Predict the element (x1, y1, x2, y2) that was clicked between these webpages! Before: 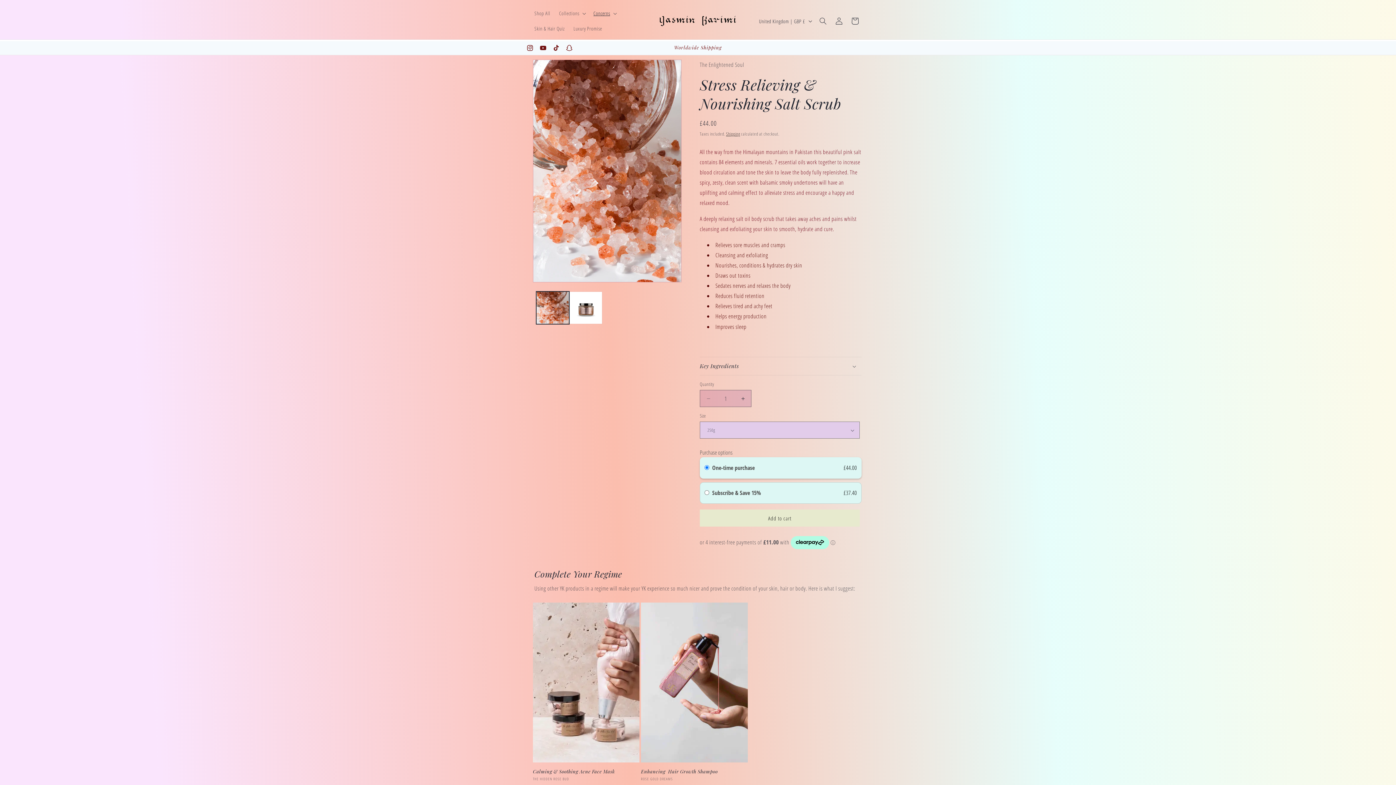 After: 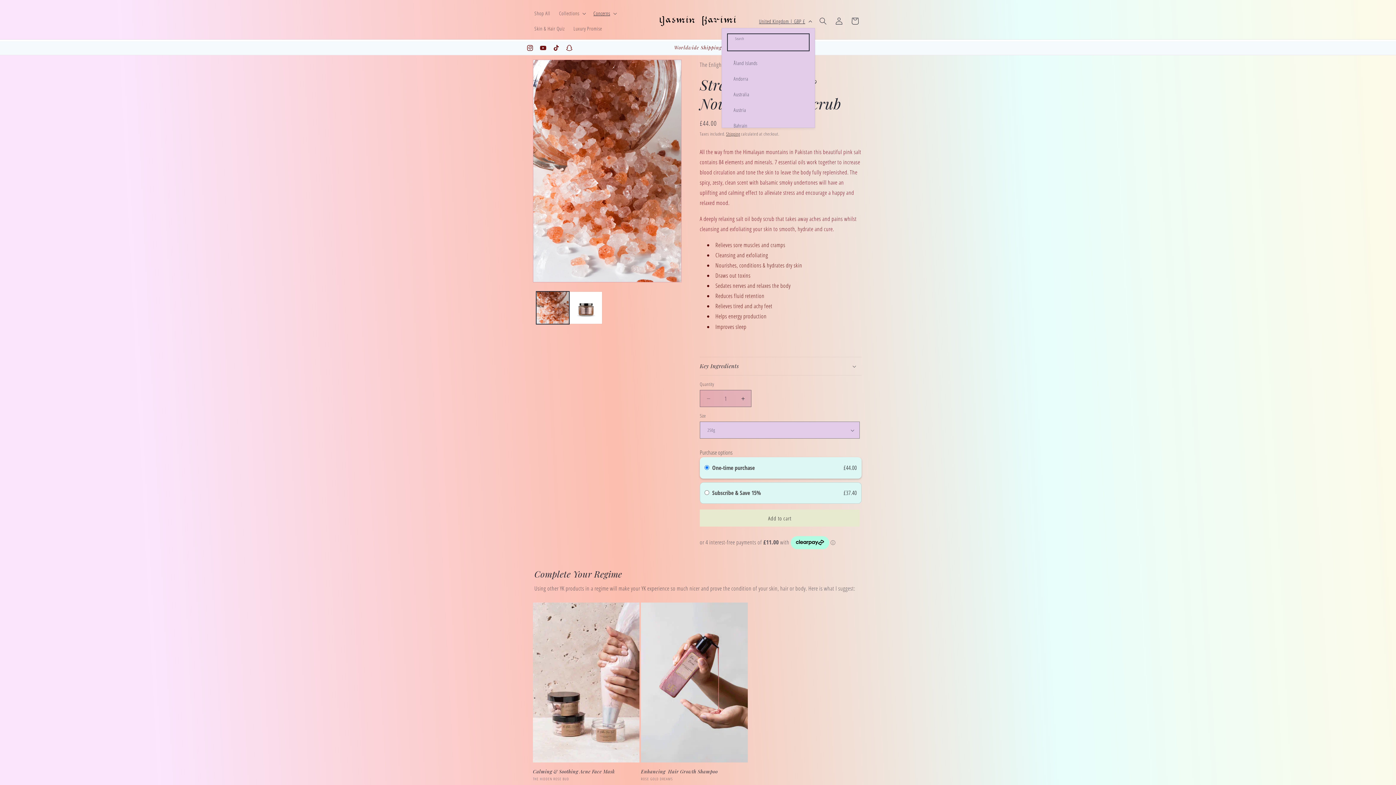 Action: label: United Kingdom | GBP £ bbox: (754, 14, 815, 28)